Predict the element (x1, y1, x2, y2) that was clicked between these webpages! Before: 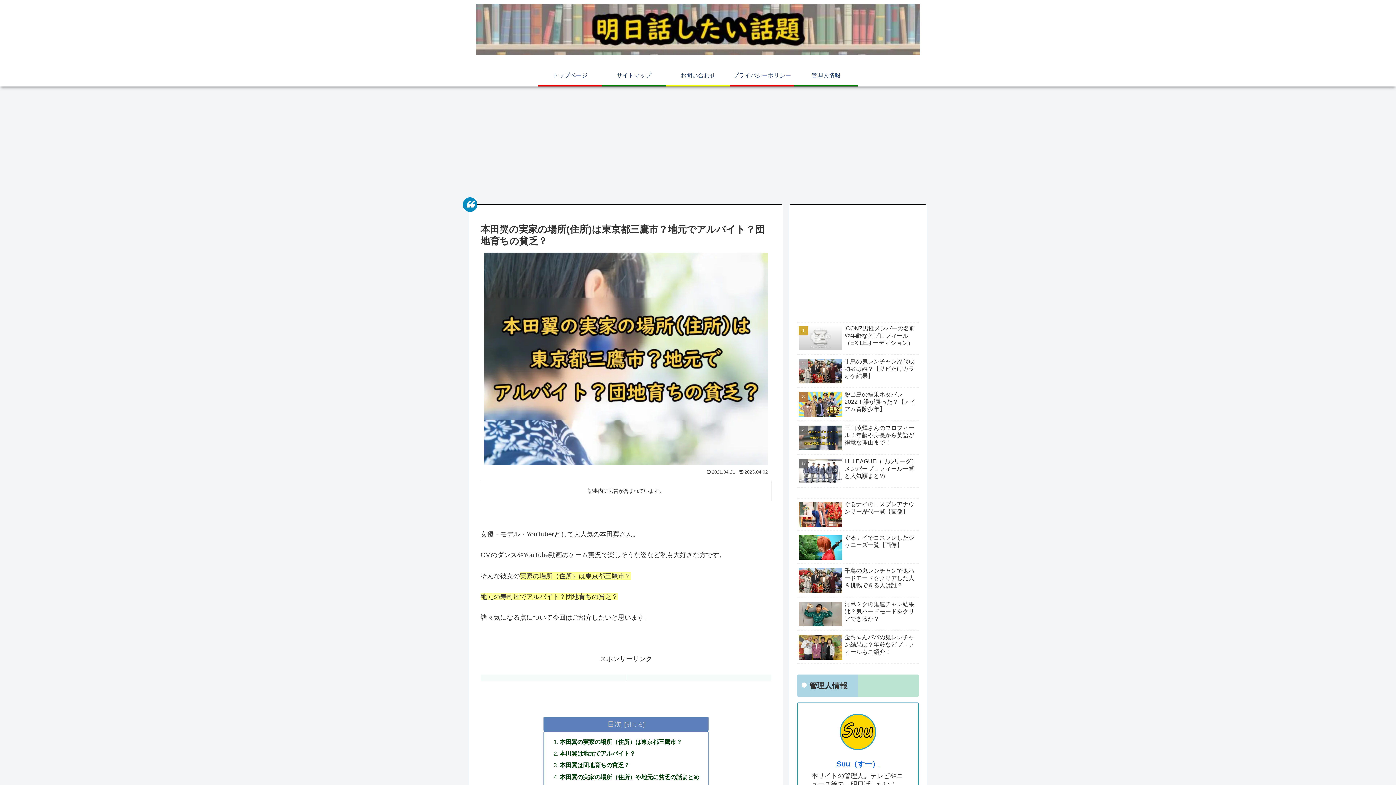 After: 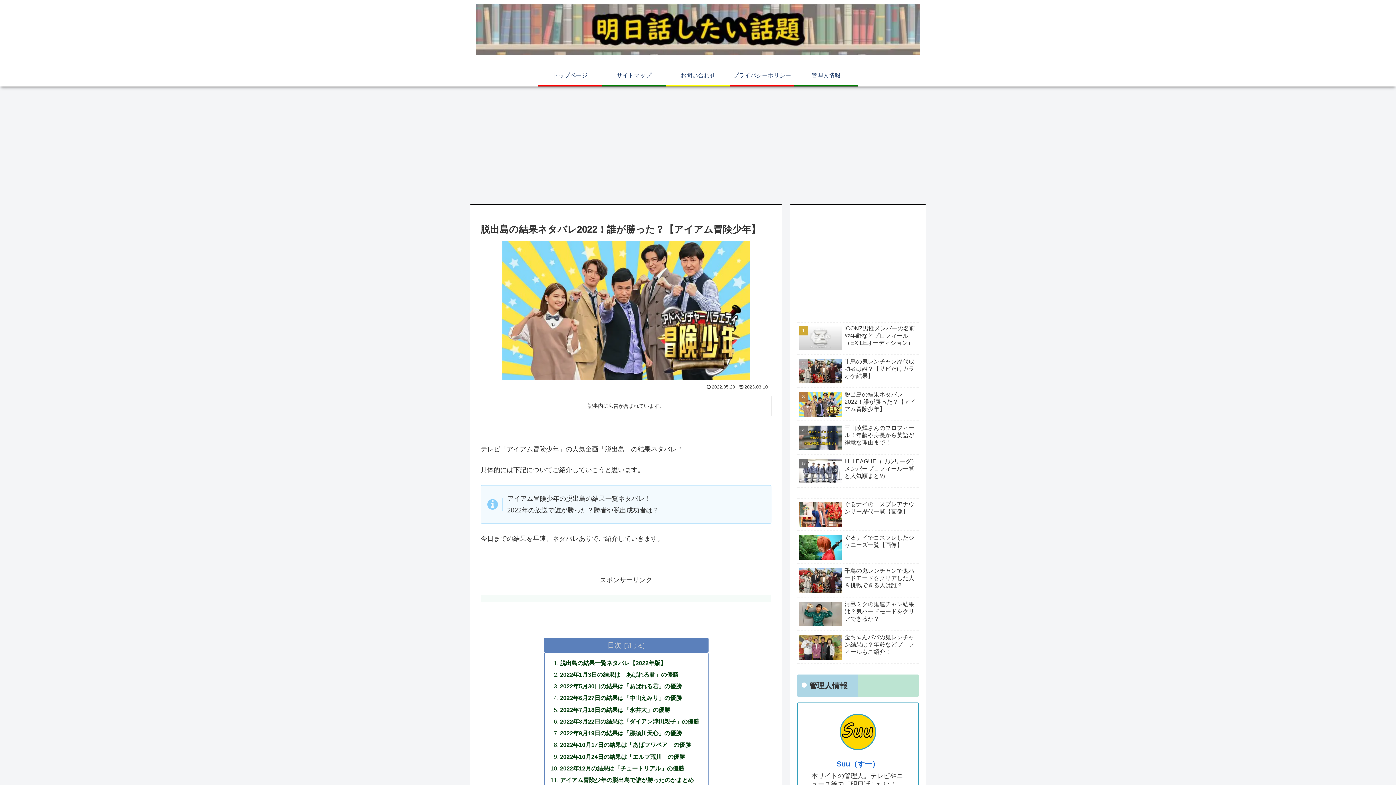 Action: label: 脱出島の結果ネタバレ2022！誰が勝った？【アイアム冒険少年】 bbox: (797, 389, 919, 421)